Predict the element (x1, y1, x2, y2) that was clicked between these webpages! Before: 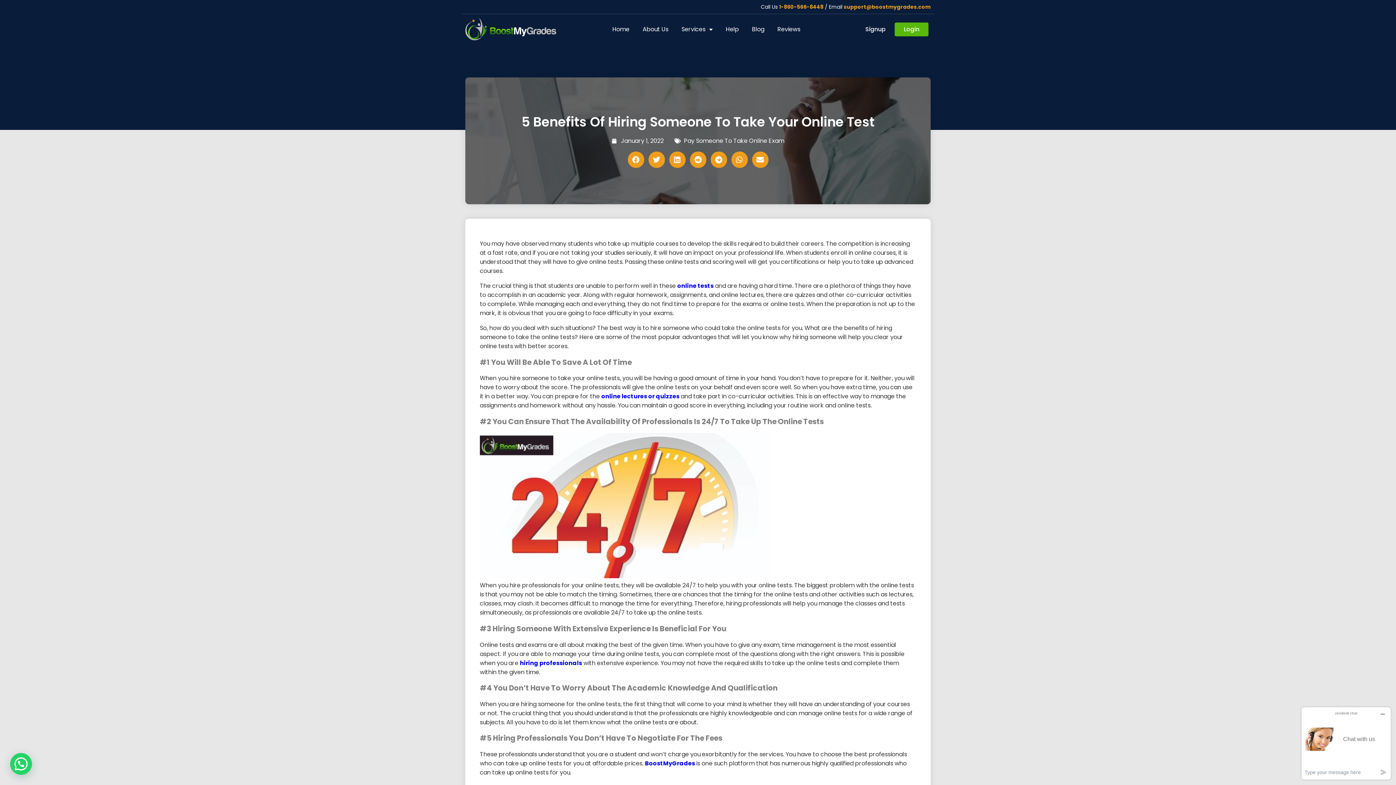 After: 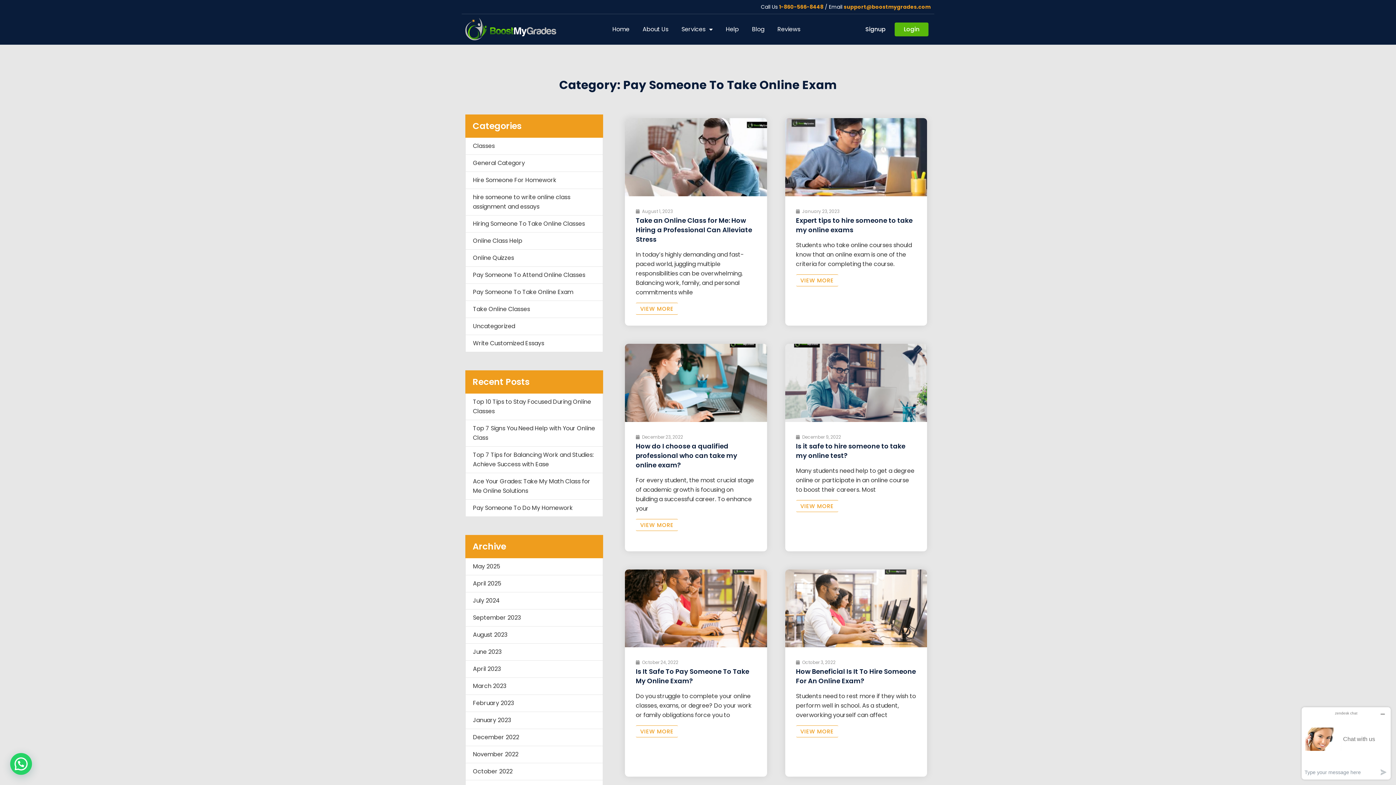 Action: bbox: (684, 136, 784, 145) label: Pay Someone To Take Online Exam